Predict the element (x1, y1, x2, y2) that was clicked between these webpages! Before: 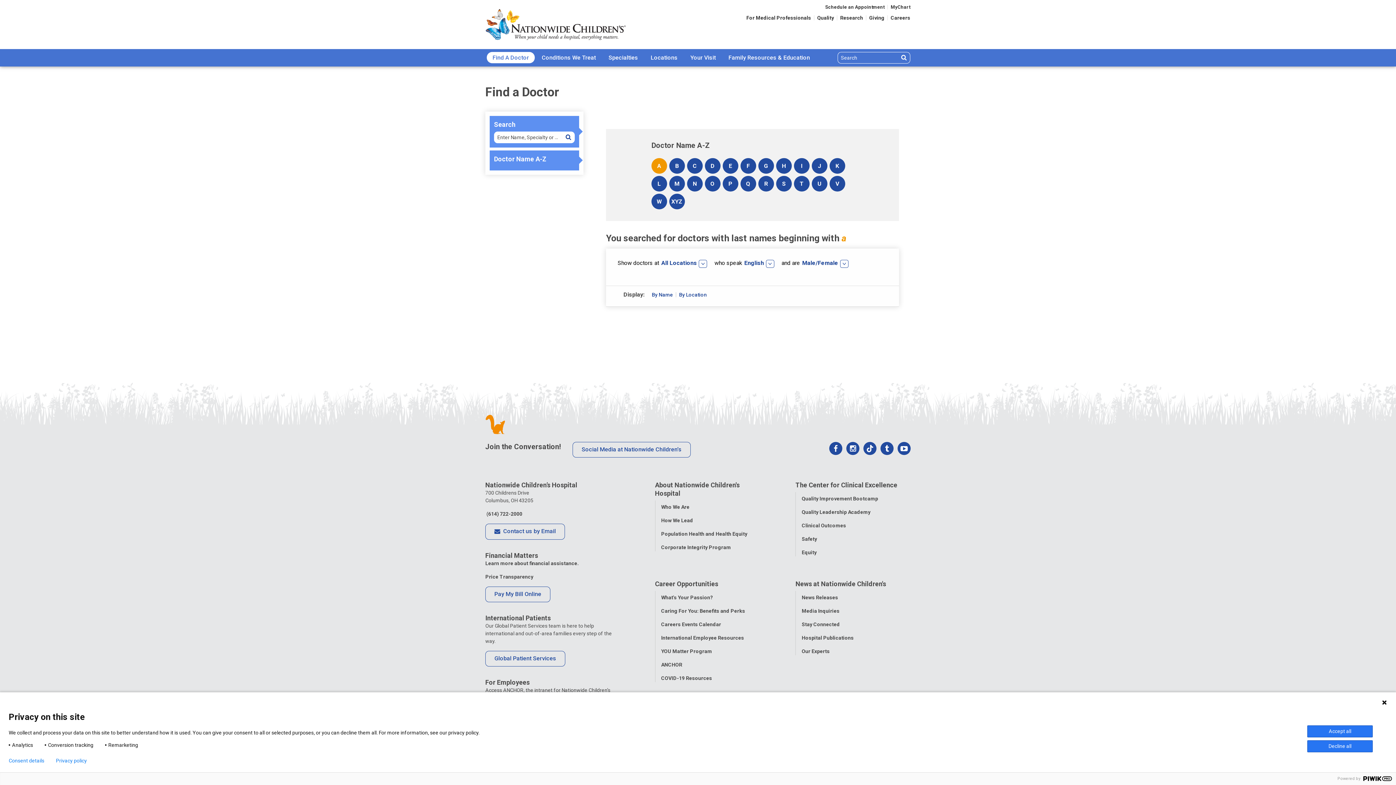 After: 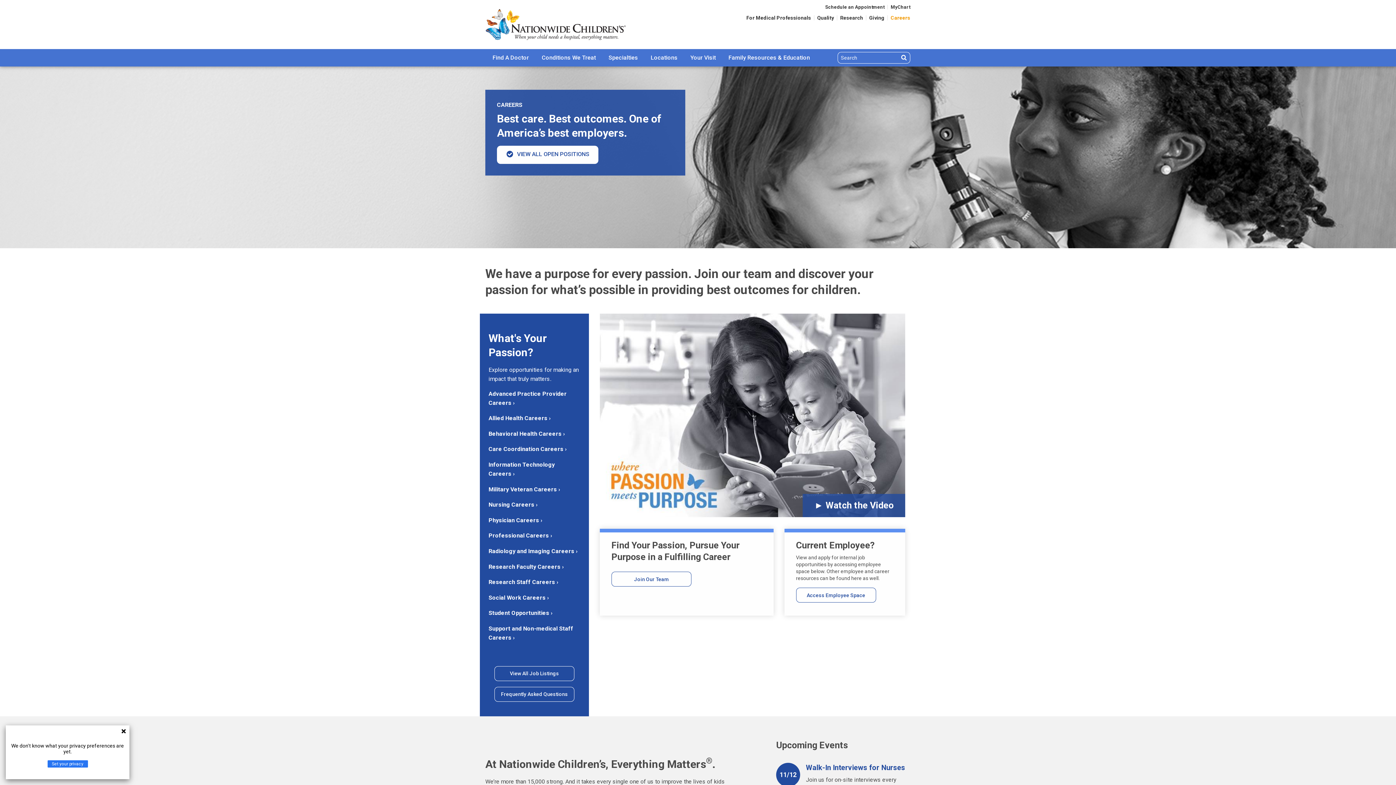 Action: label: Career Opportunities bbox: (655, 580, 718, 587)